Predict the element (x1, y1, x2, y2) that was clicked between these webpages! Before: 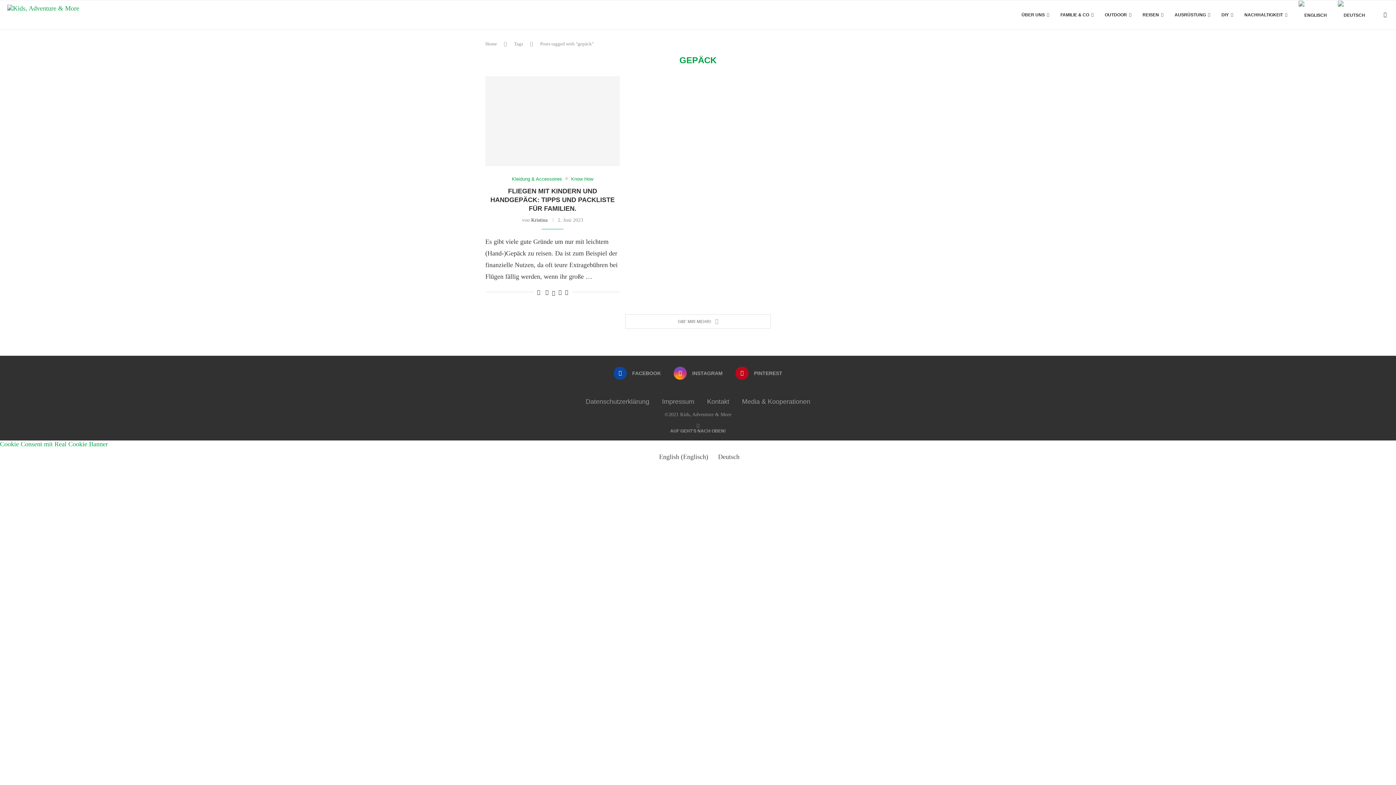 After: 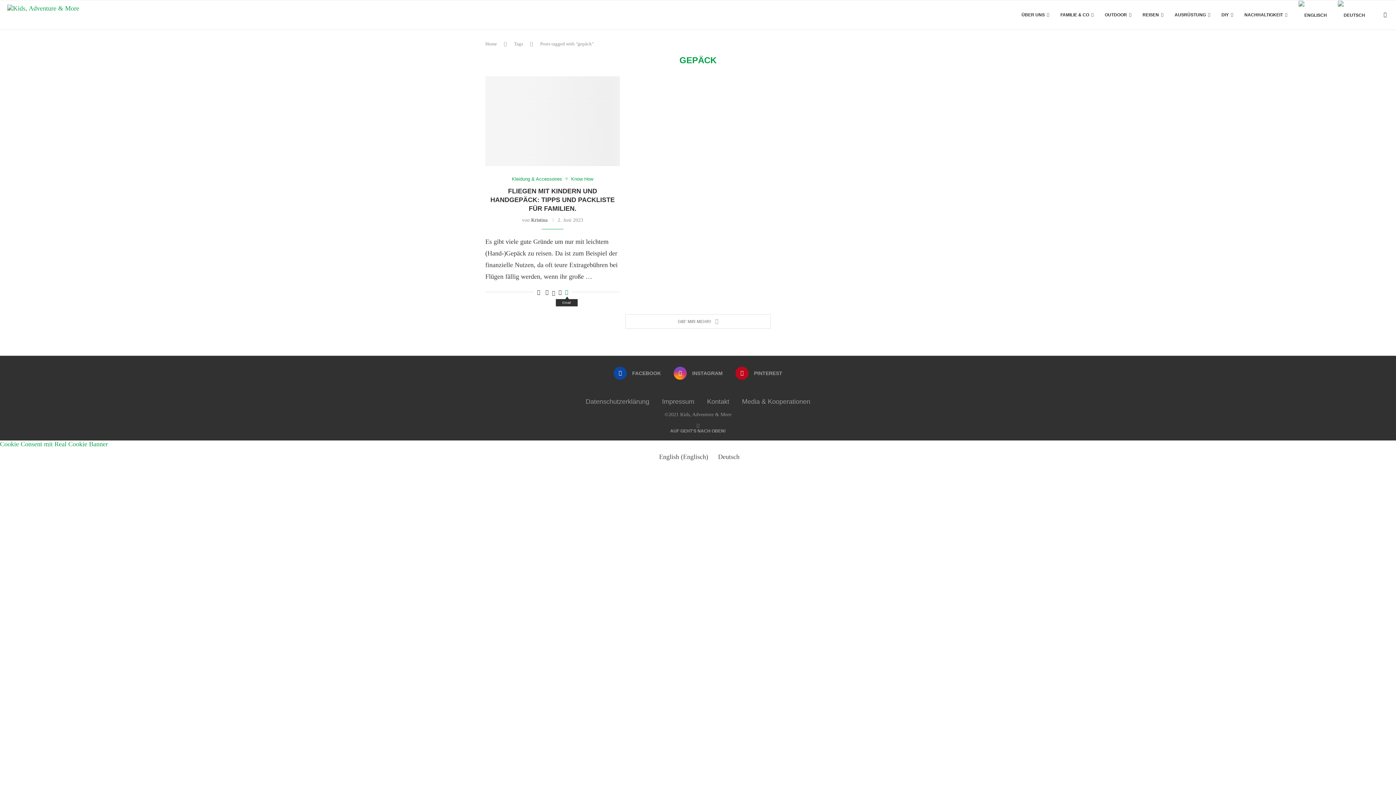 Action: bbox: (565, 289, 568, 295) label: Share via Email